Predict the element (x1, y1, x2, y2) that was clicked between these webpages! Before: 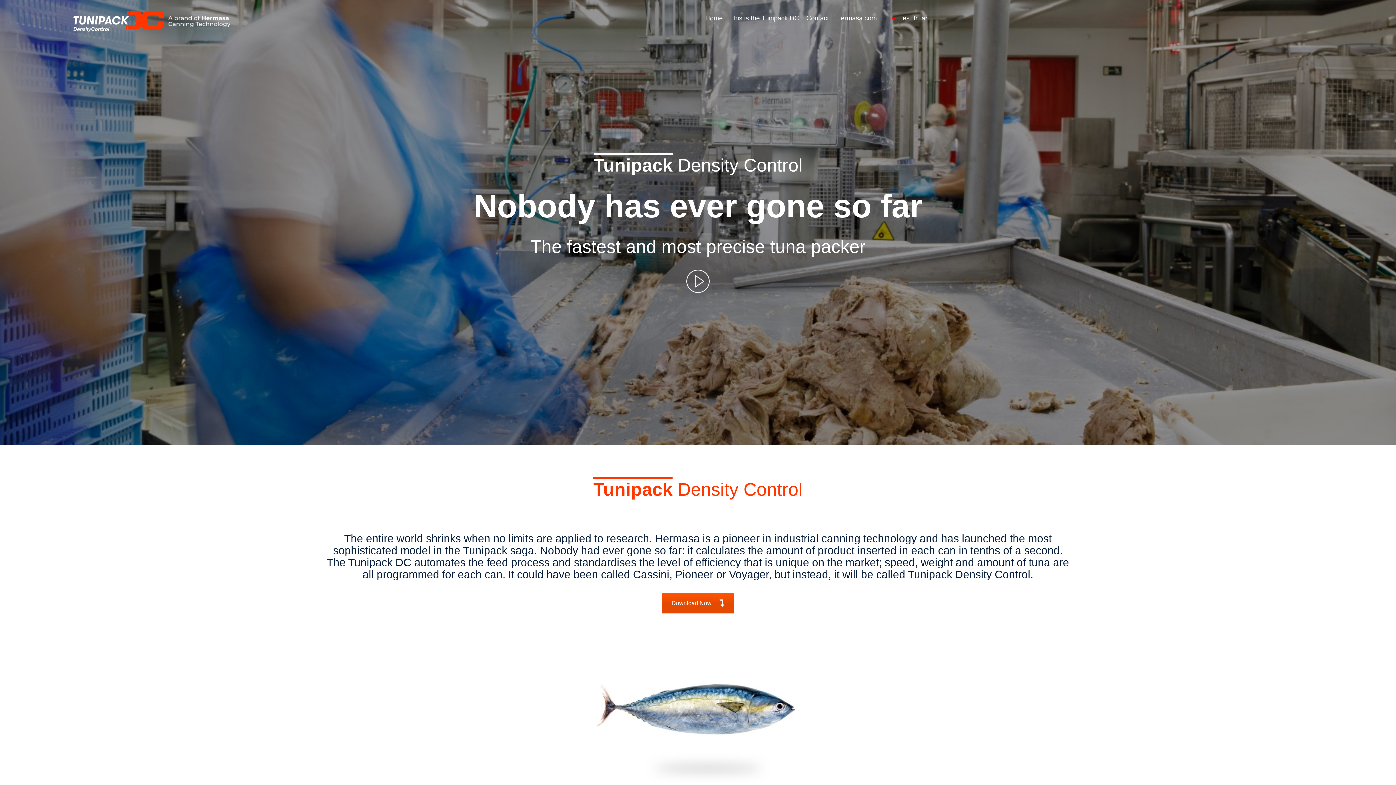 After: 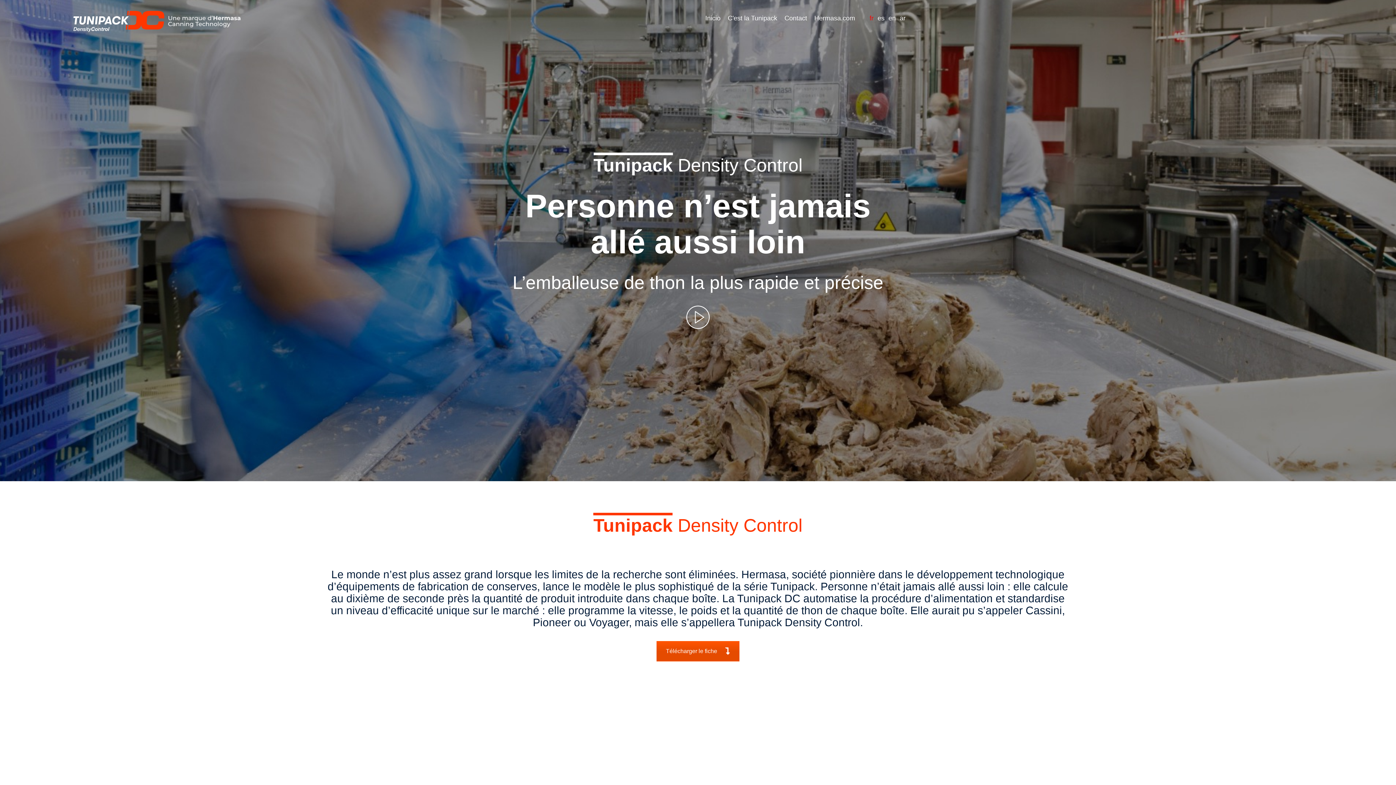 Action: bbox: (910, 10, 921, 25) label: fr